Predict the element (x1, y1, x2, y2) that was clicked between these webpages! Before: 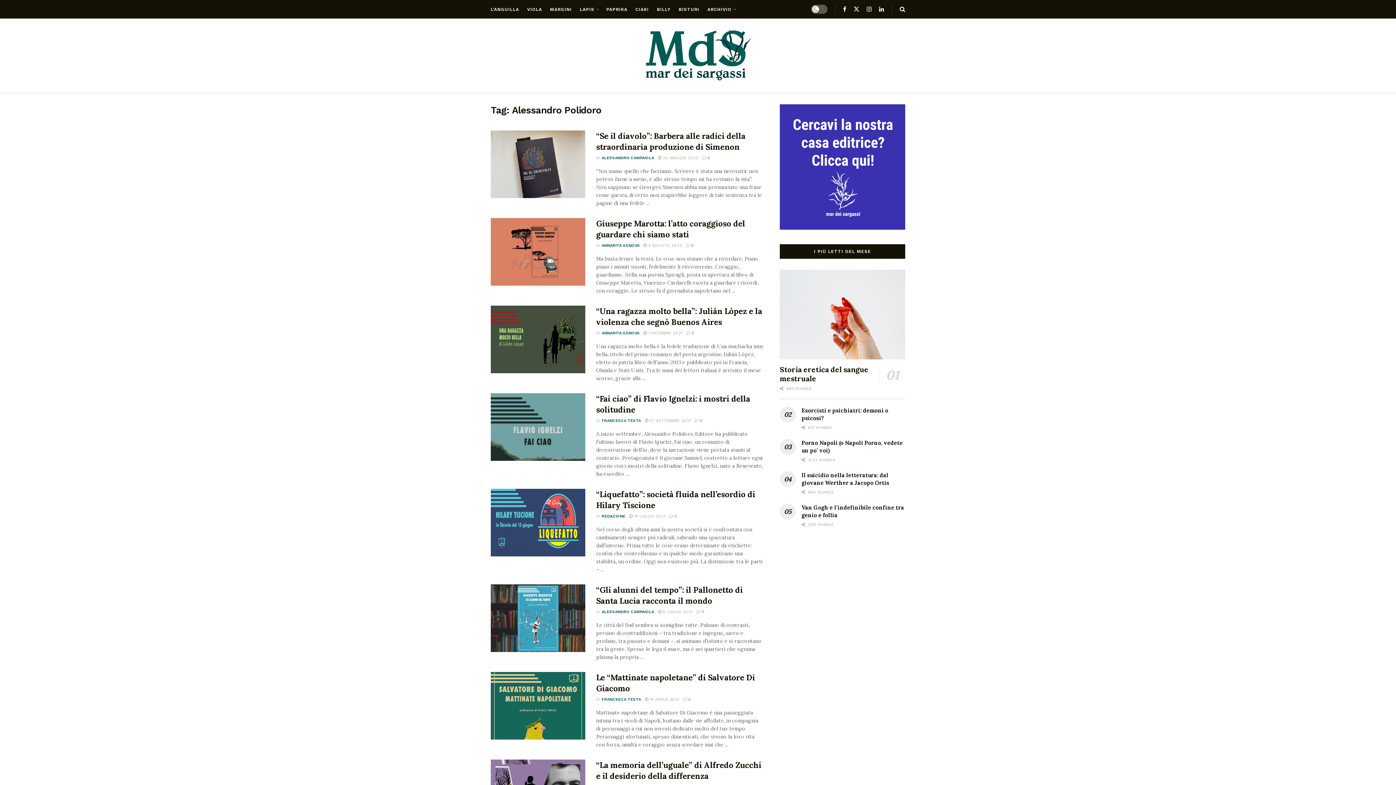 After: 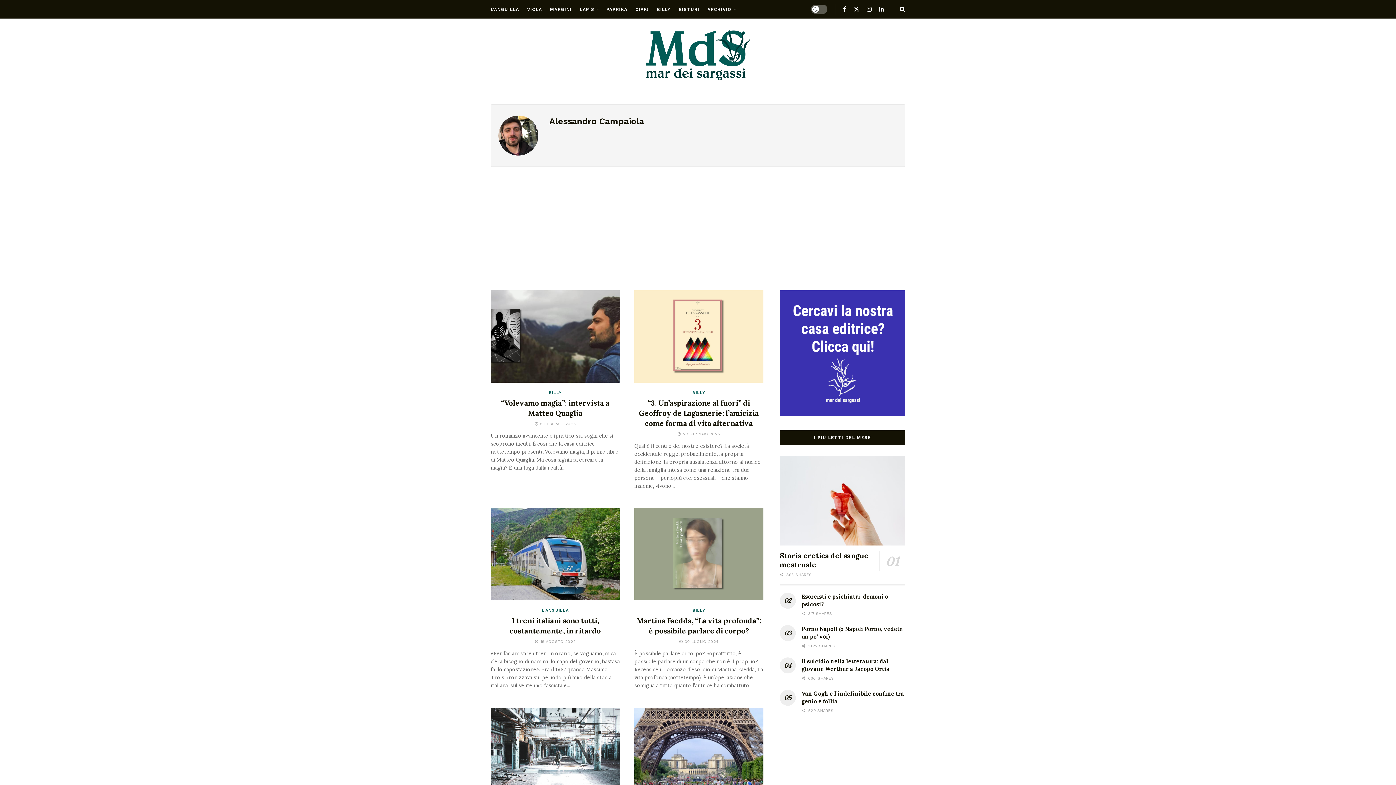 Action: bbox: (601, 155, 654, 160) label: ALESSANDRO CAMPAIOLA